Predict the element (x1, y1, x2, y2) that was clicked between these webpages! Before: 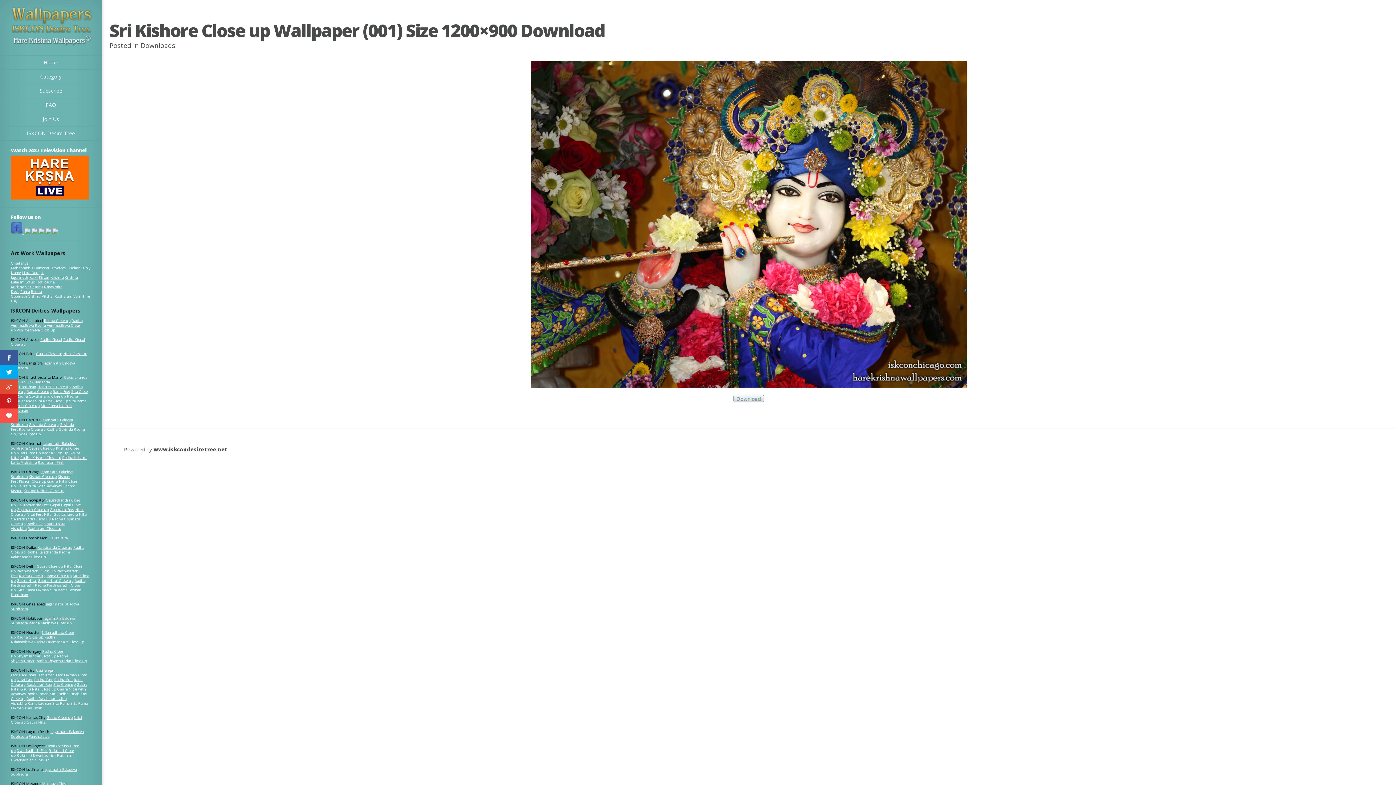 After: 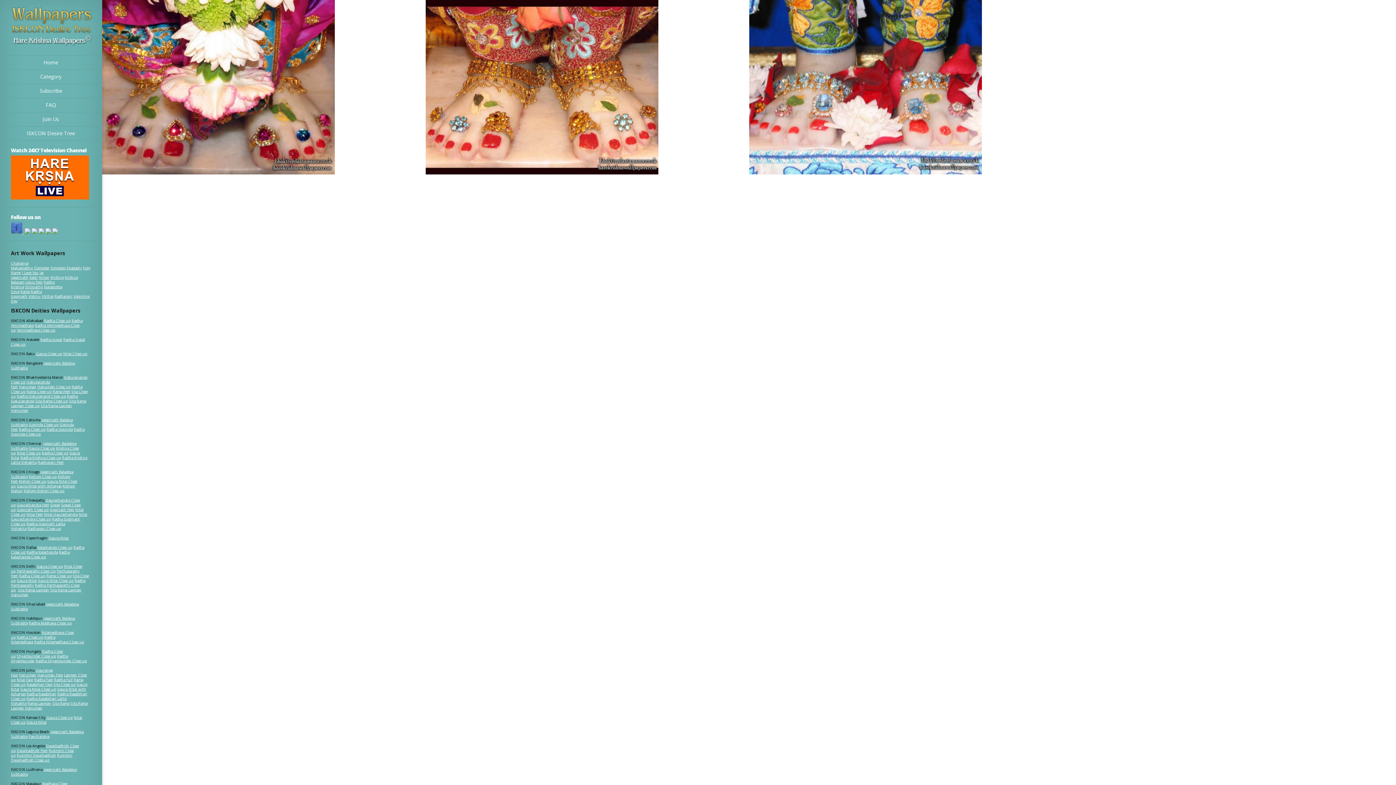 Action: bbox: (52, 389, 70, 394) label: Rama Feet